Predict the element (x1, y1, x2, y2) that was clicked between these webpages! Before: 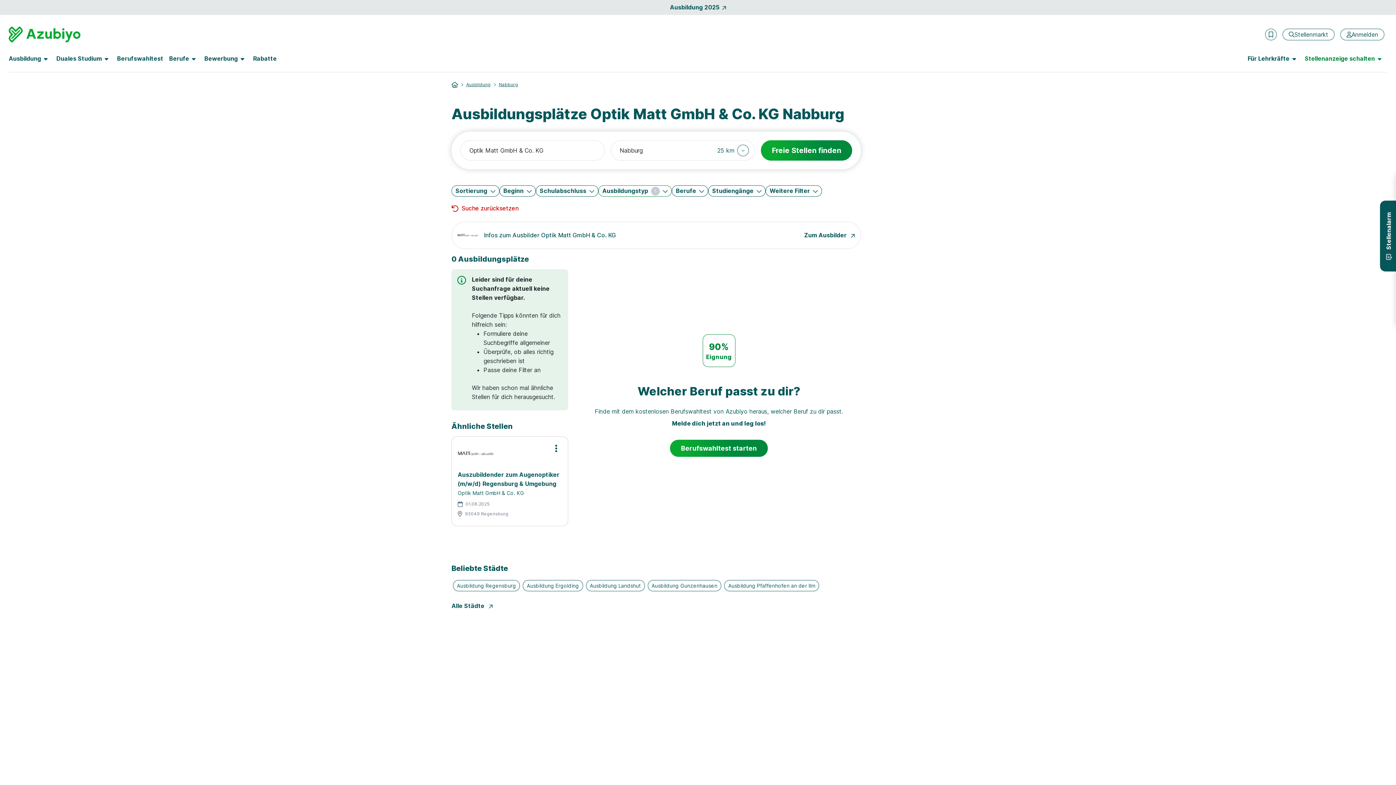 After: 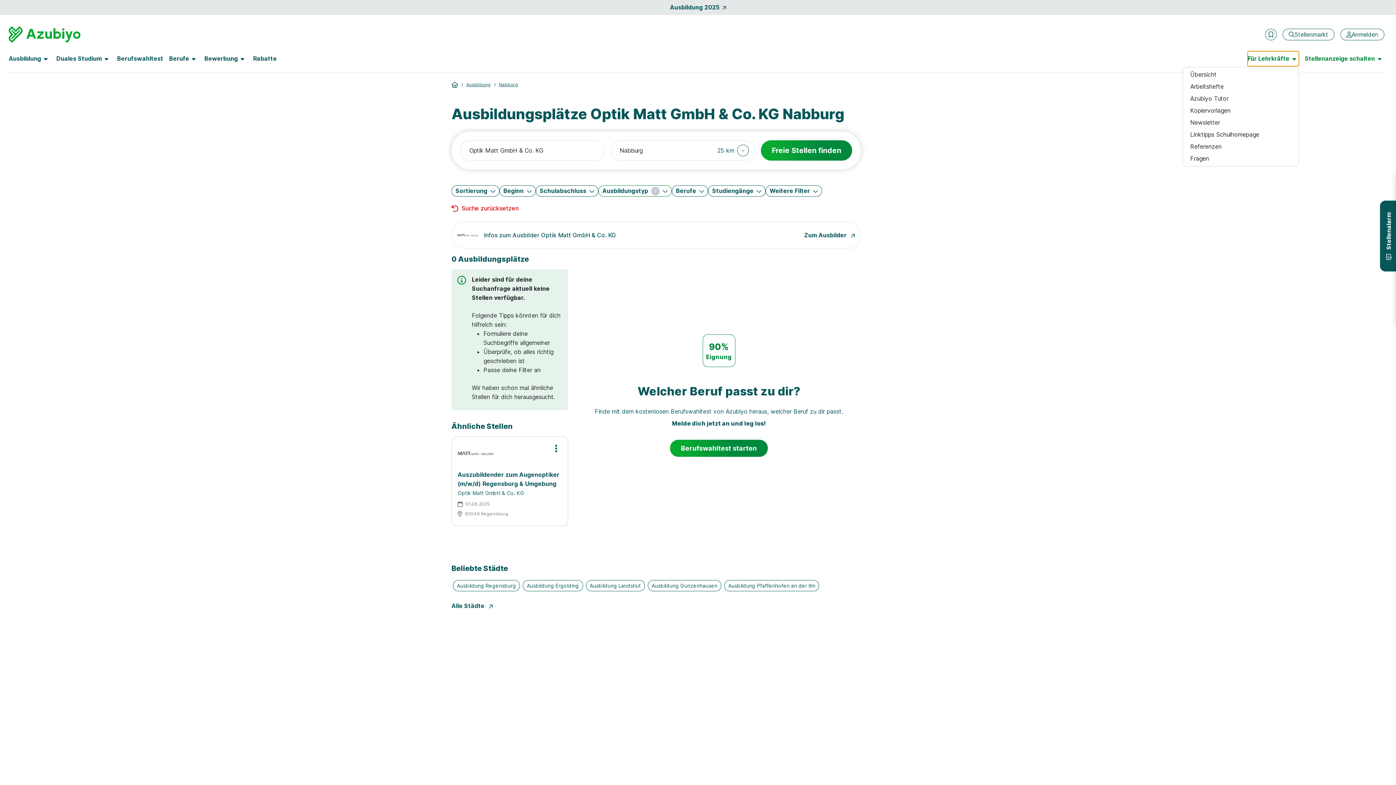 Action: bbox: (1248, 51, 1299, 66) label: Für Lehrkräfte